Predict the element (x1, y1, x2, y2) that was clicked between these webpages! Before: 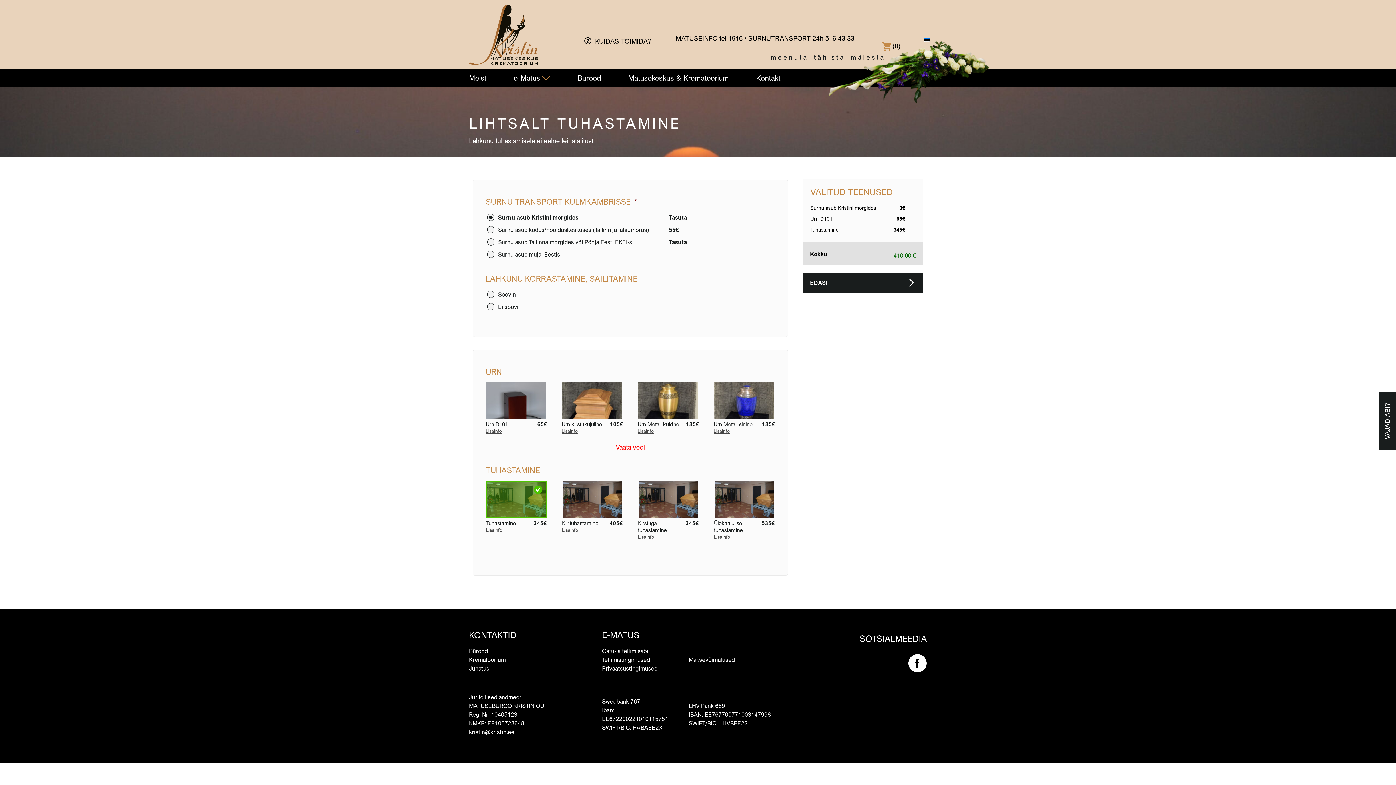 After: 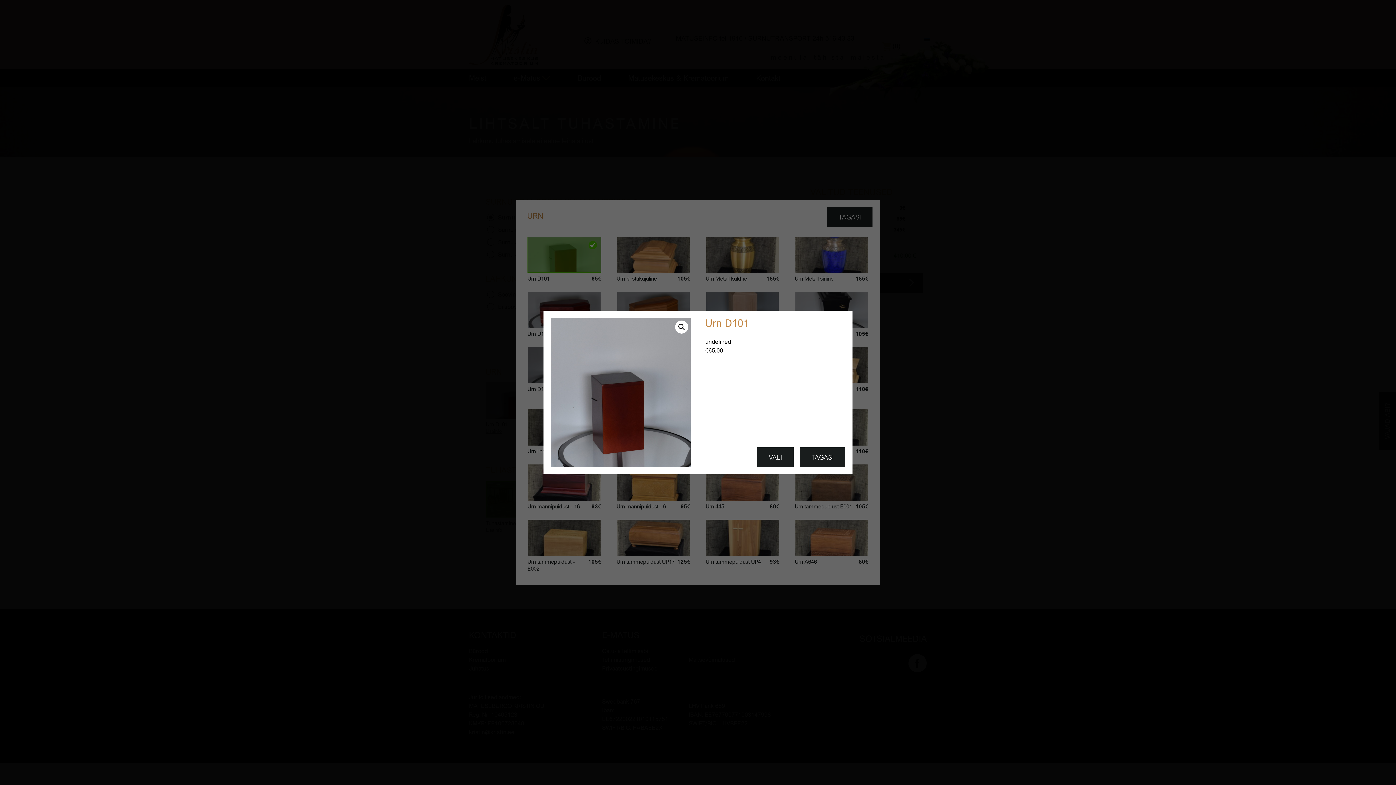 Action: label: Lisainfo bbox: (485, 428, 532, 434)